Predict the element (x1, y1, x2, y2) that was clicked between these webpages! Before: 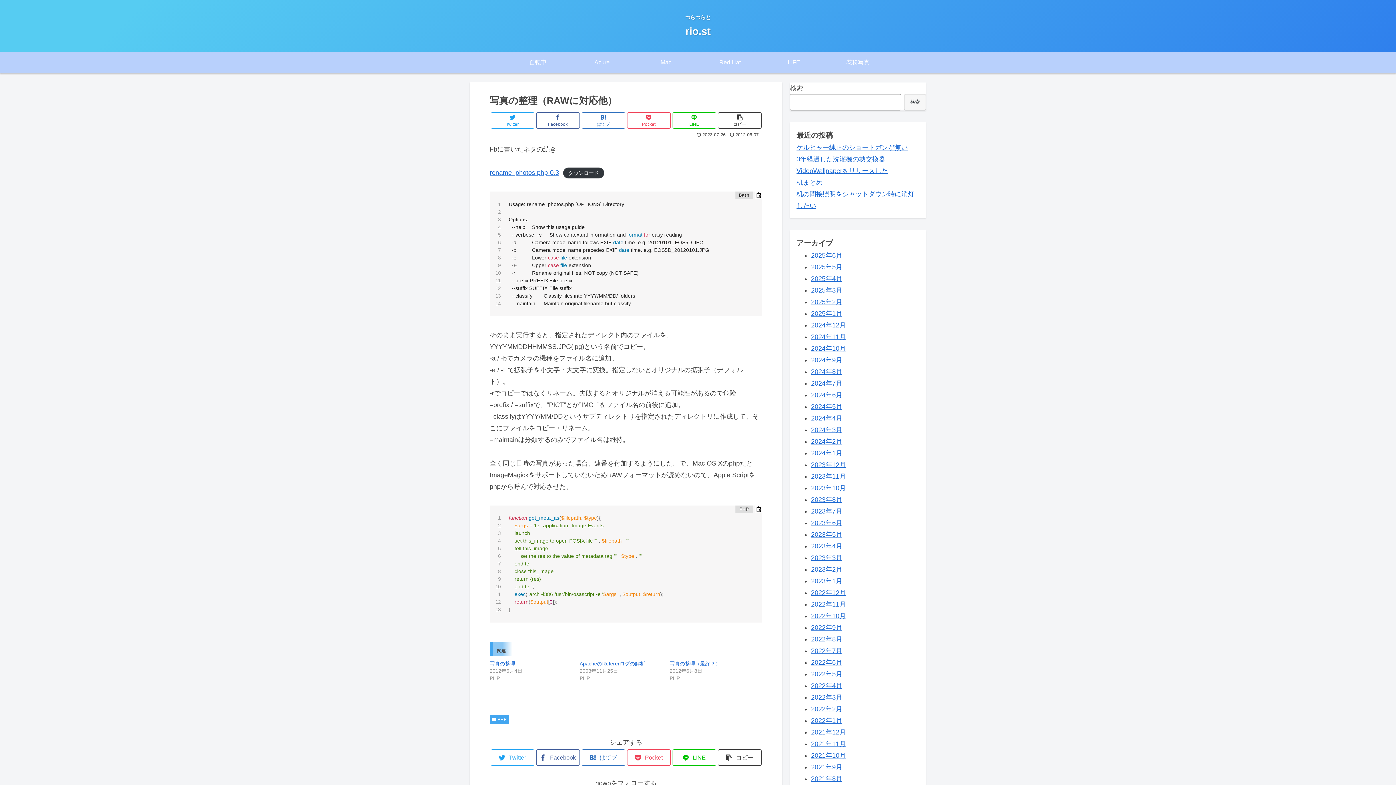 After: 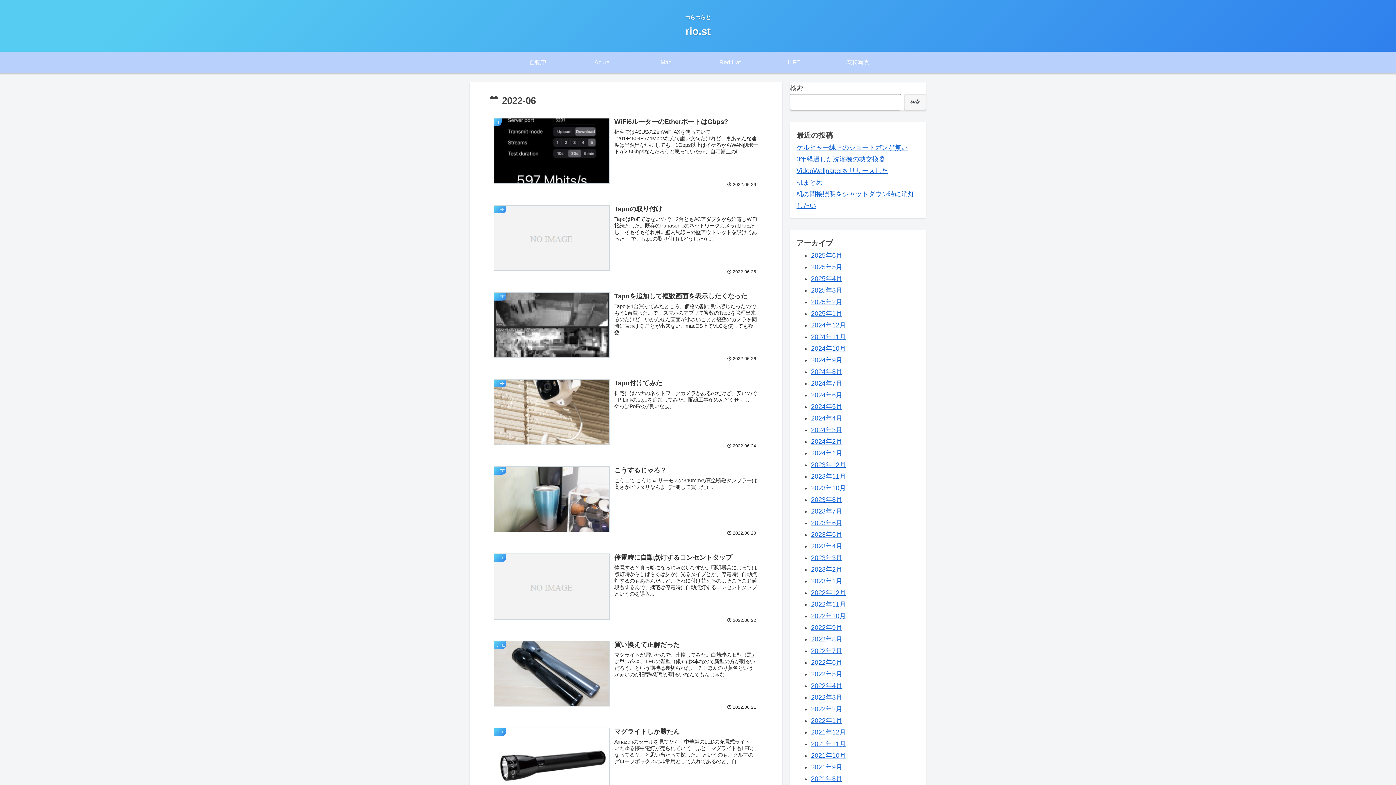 Action: label: 2022年6月 bbox: (811, 659, 842, 666)